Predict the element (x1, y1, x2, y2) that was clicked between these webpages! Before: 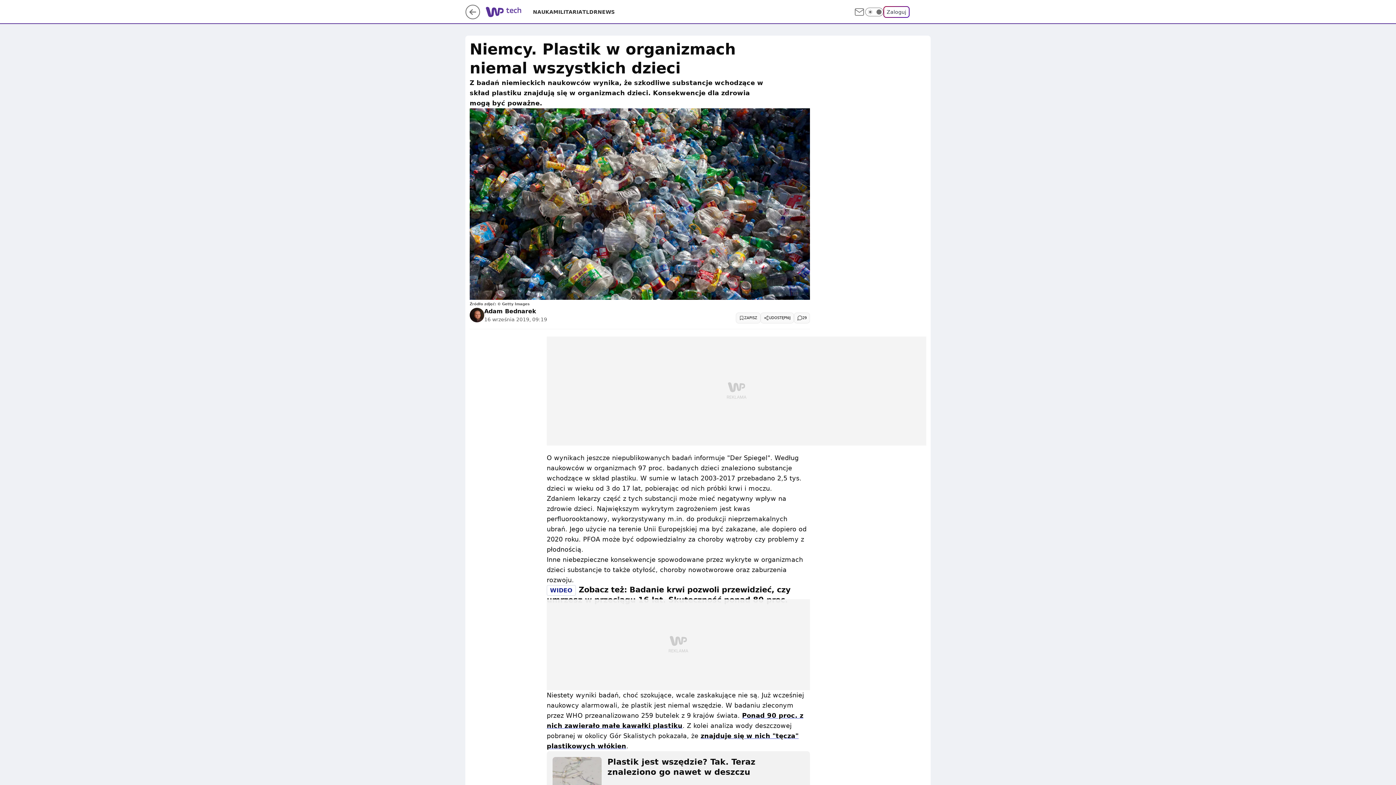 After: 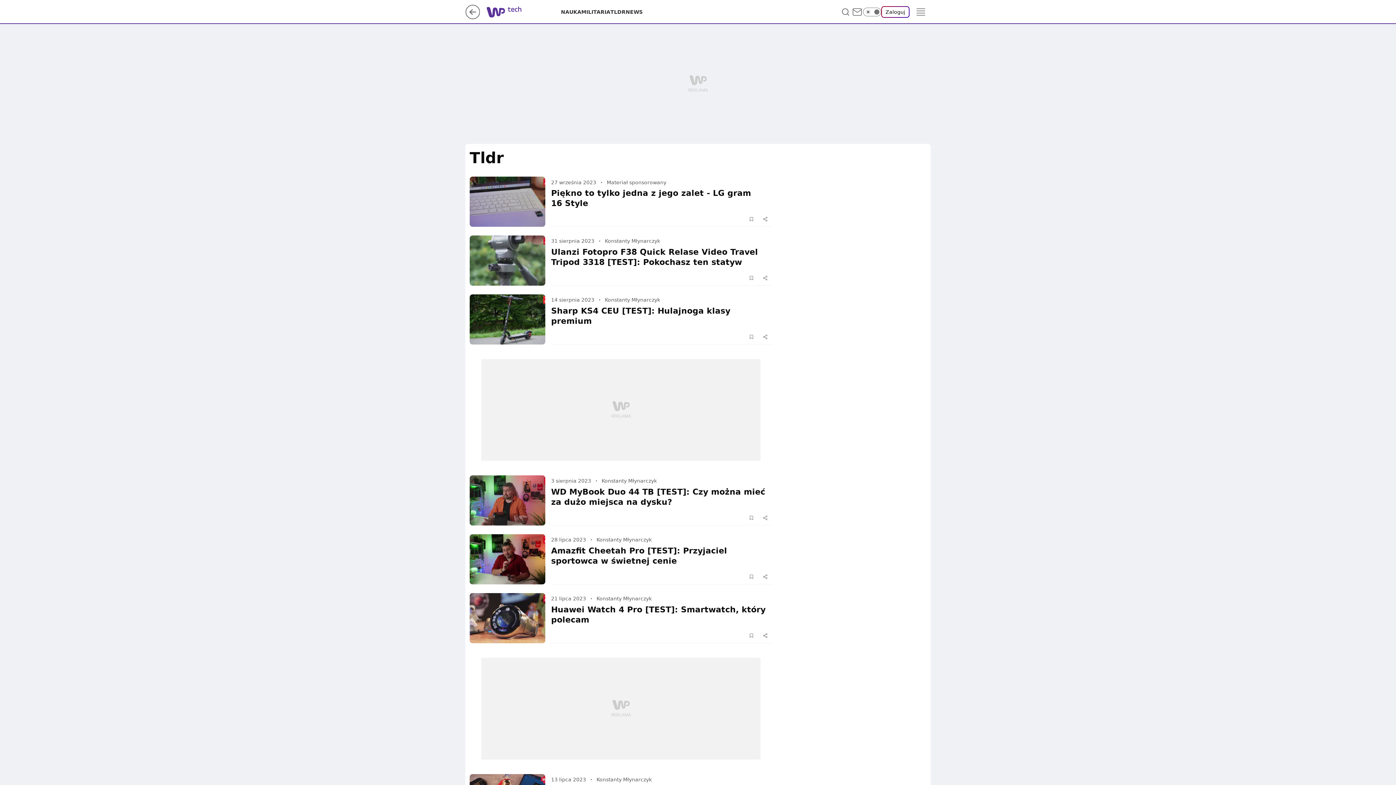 Action: label: TLDR bbox: (582, 8, 597, 15)